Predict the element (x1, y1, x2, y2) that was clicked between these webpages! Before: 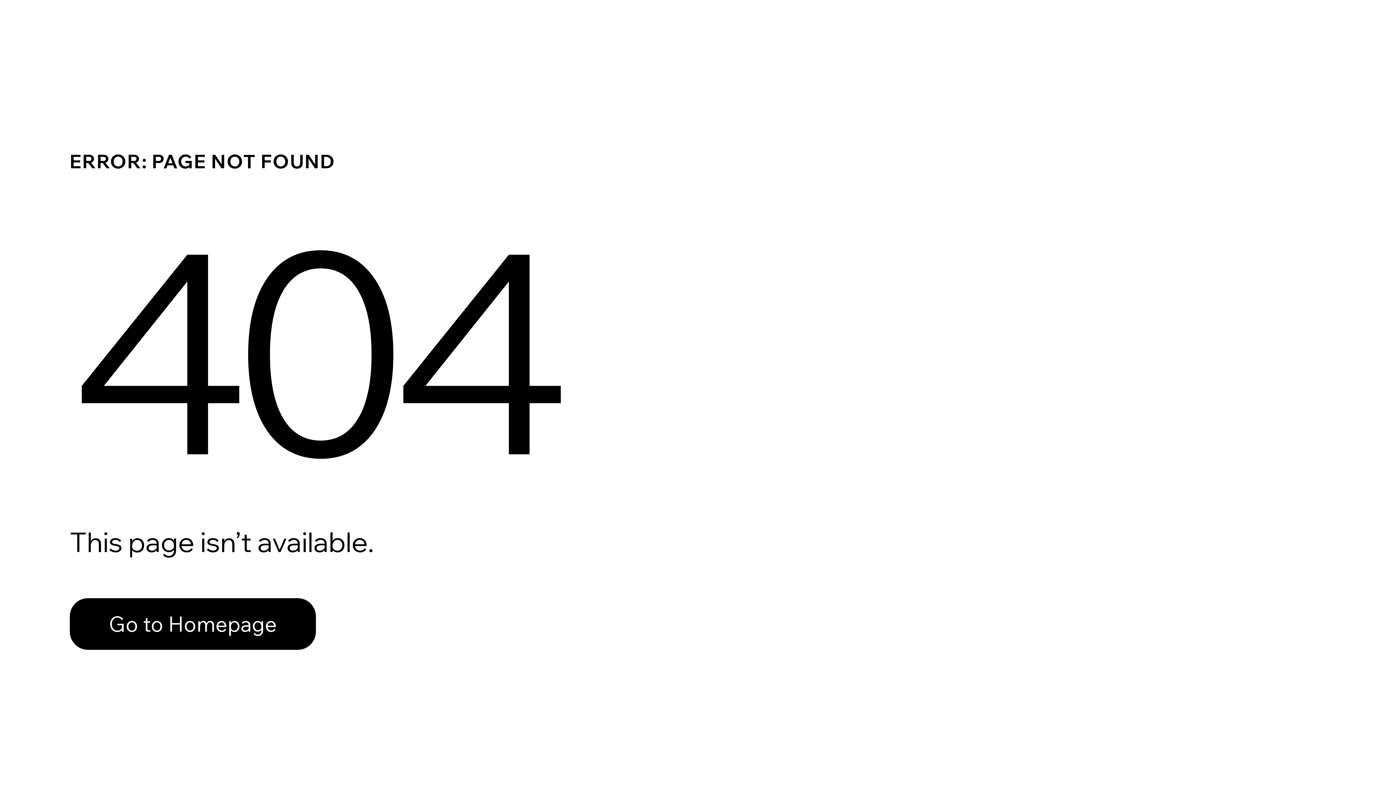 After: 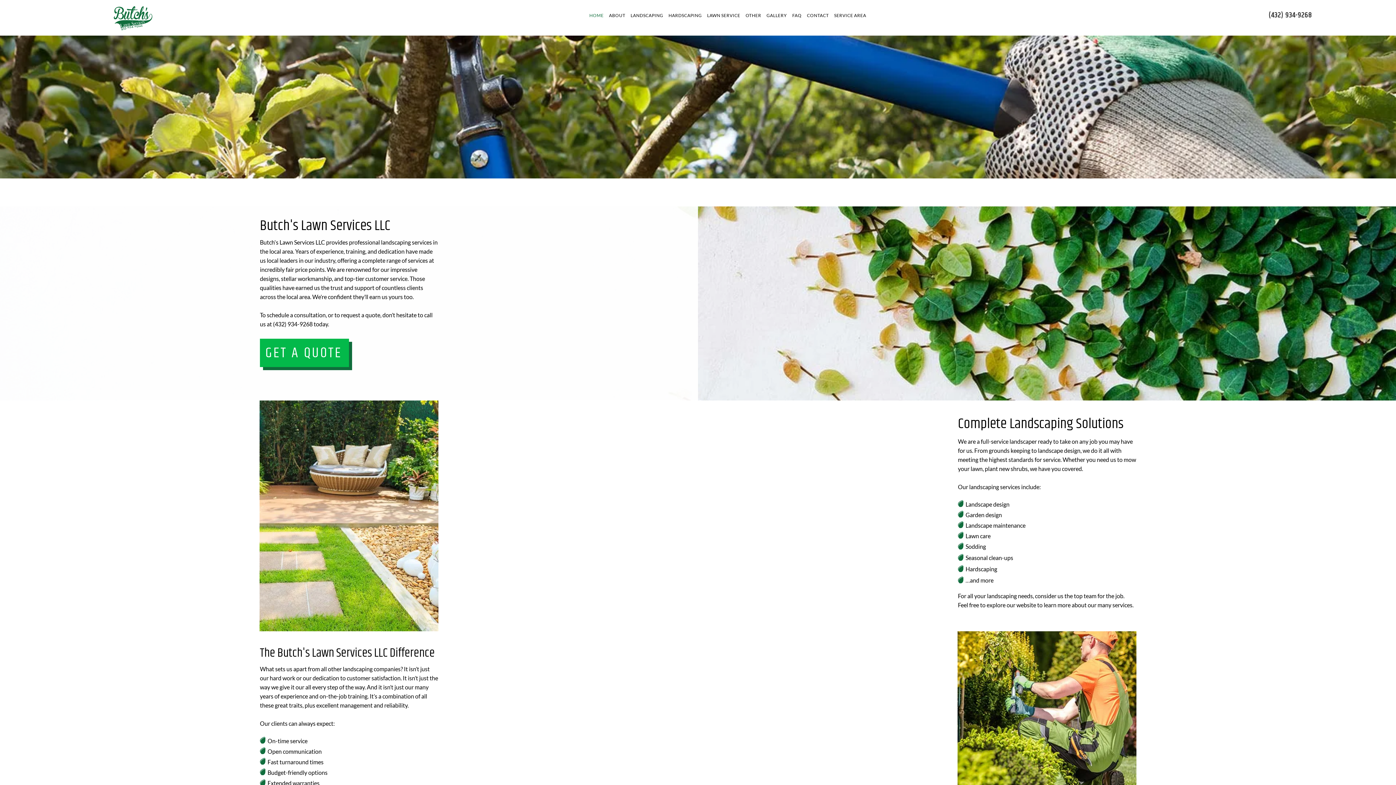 Action: bbox: (69, 582, 768, 659) label: Go to Homepage